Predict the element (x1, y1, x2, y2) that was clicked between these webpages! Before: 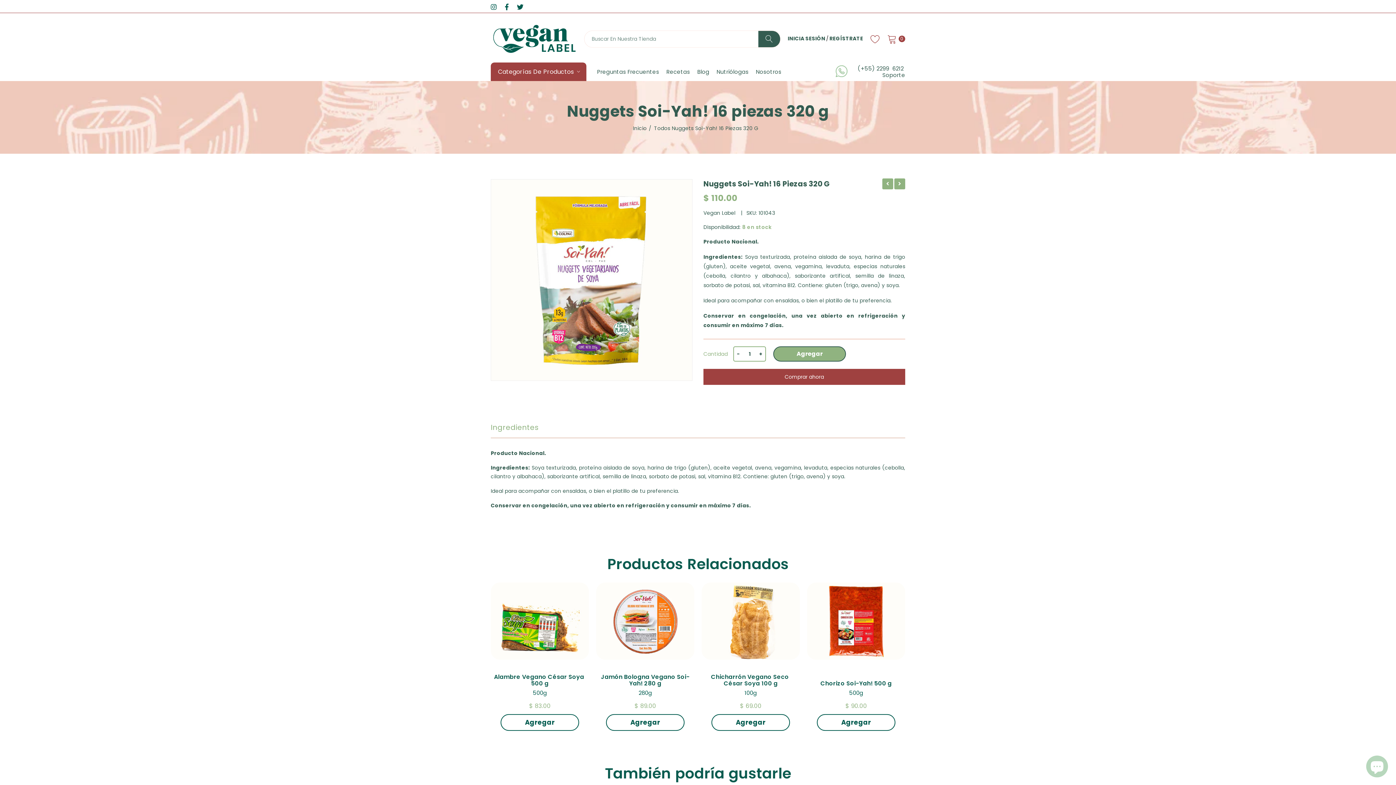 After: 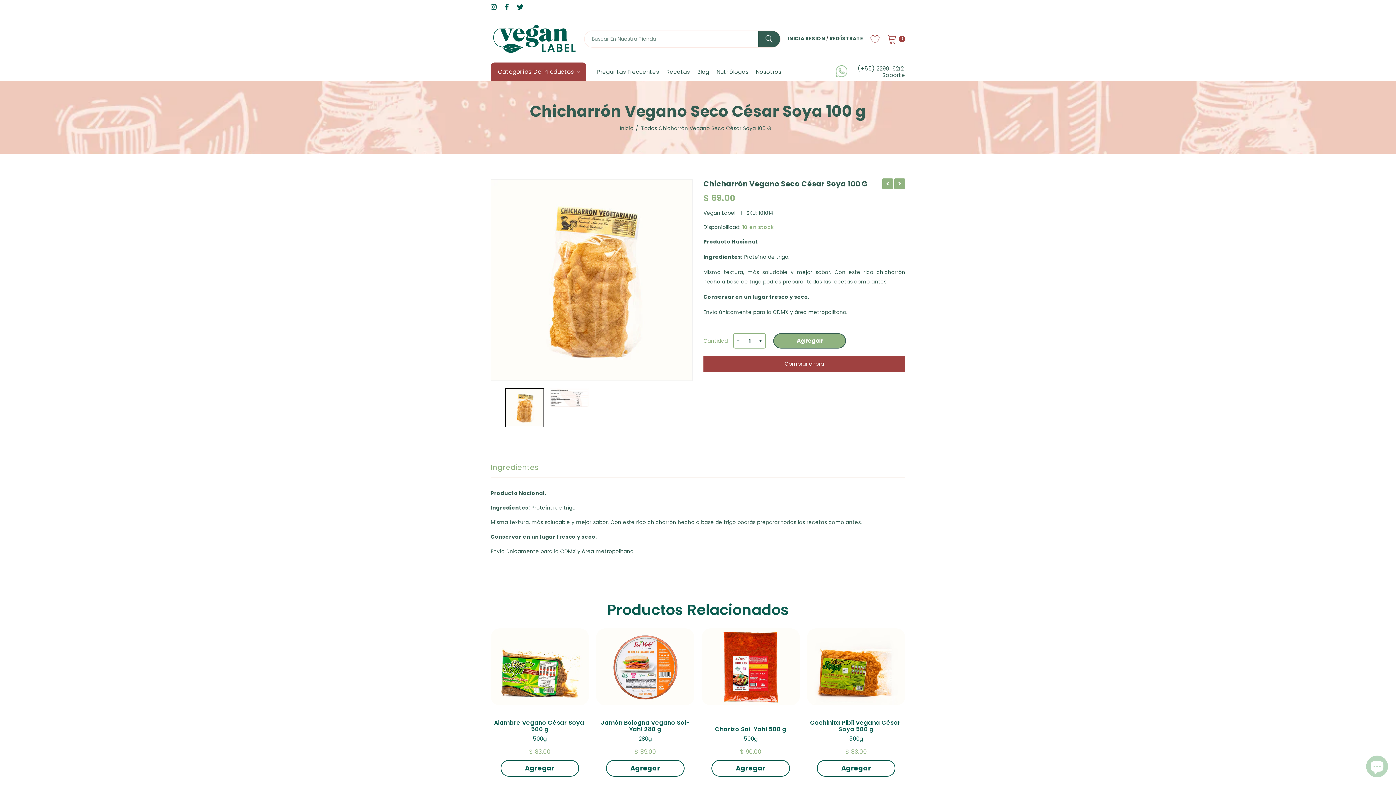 Action: bbox: (701, 583, 800, 660)